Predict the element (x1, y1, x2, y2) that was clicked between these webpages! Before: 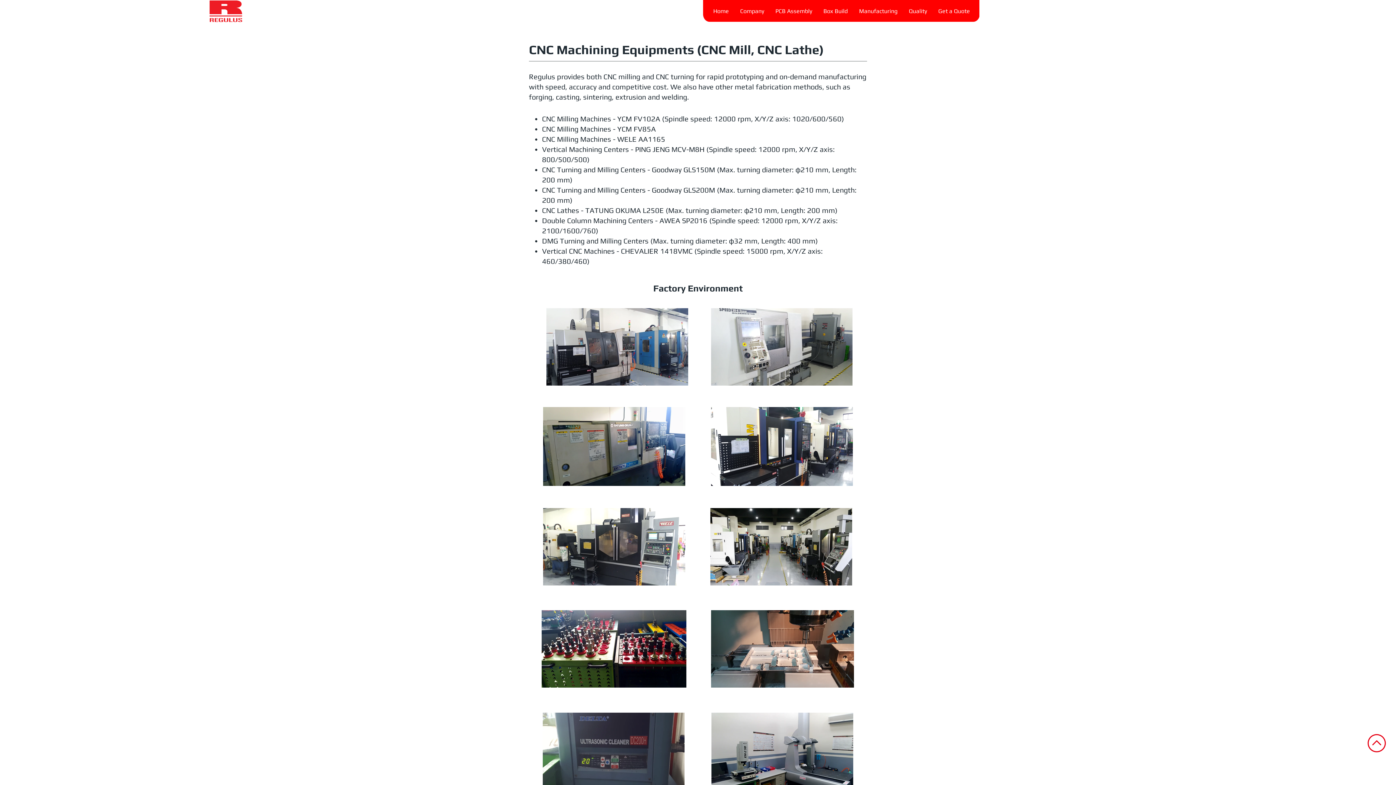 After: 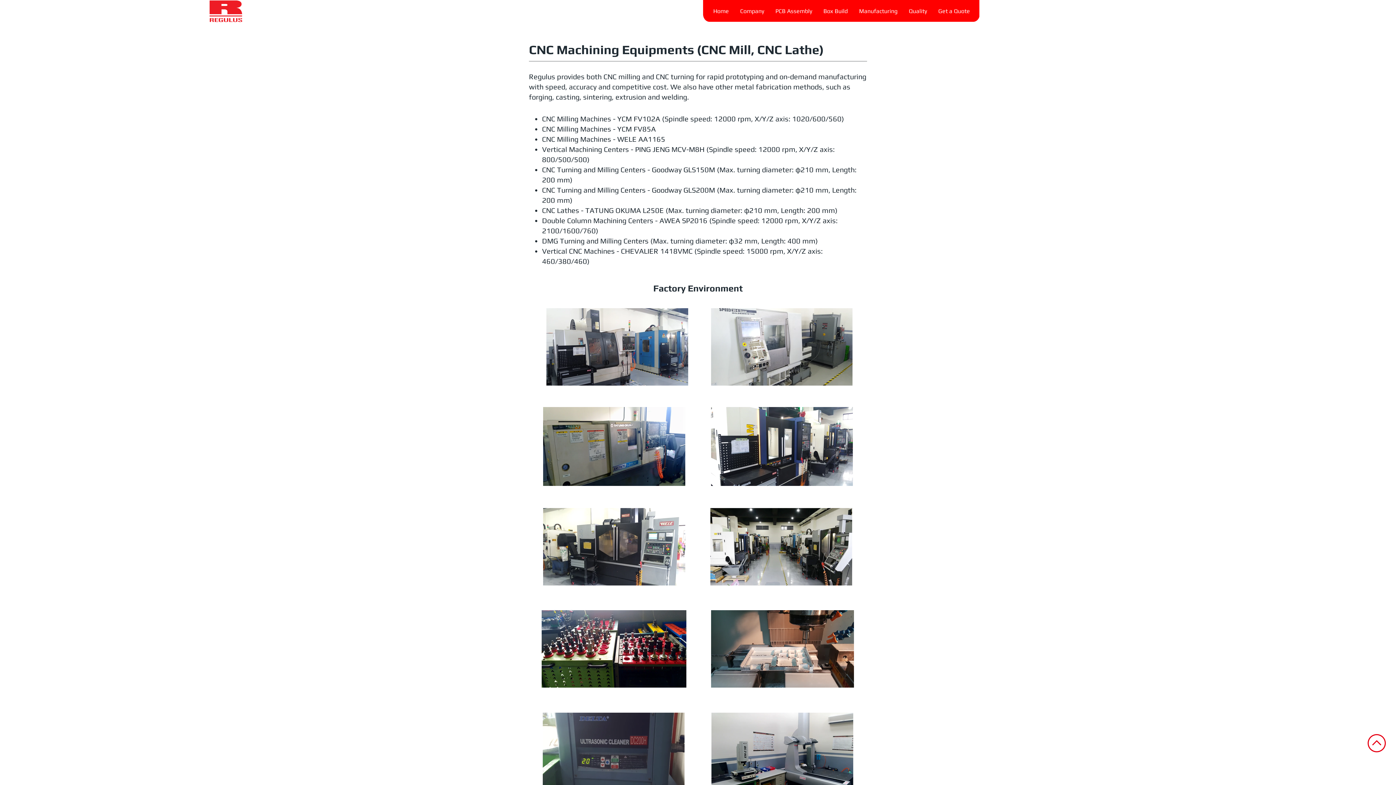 Action: bbox: (1368, 734, 1386, 752)